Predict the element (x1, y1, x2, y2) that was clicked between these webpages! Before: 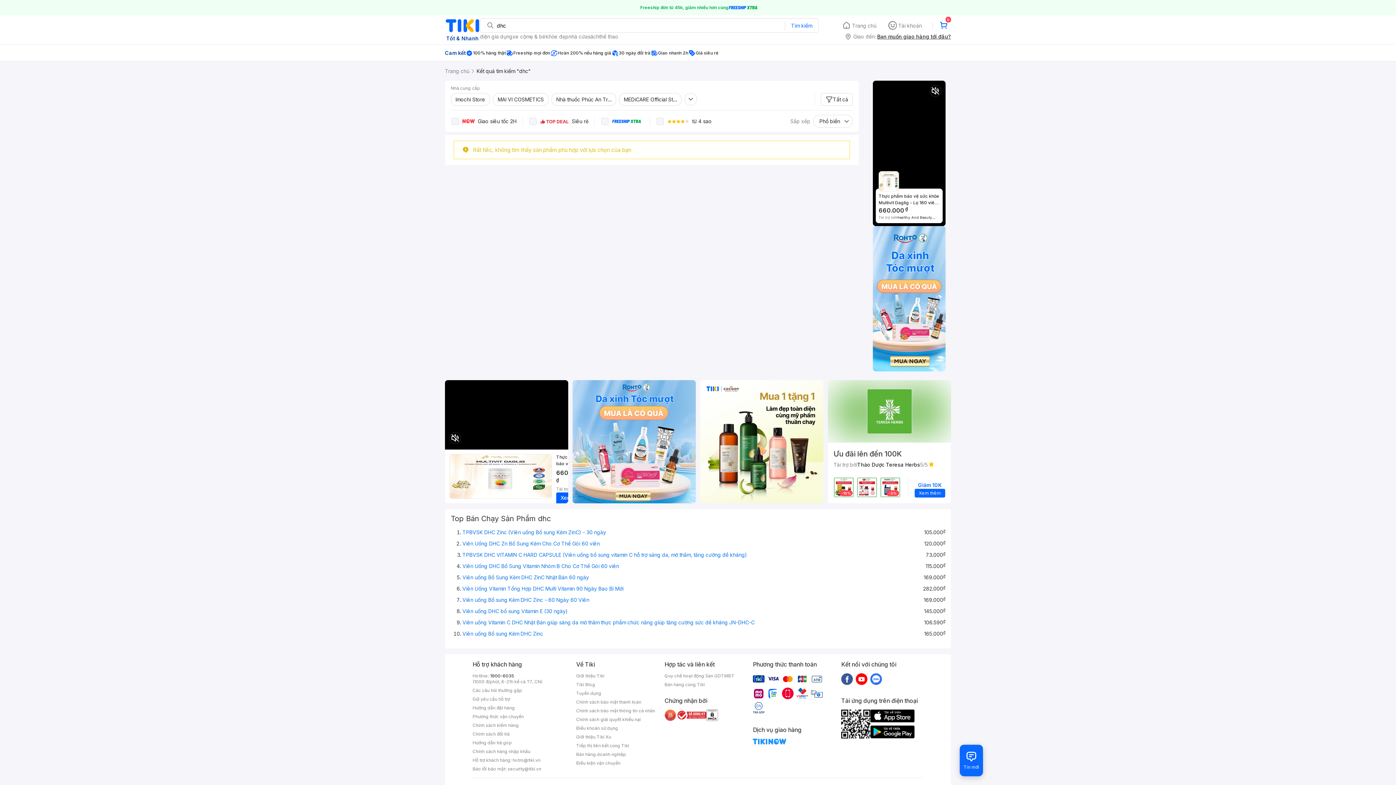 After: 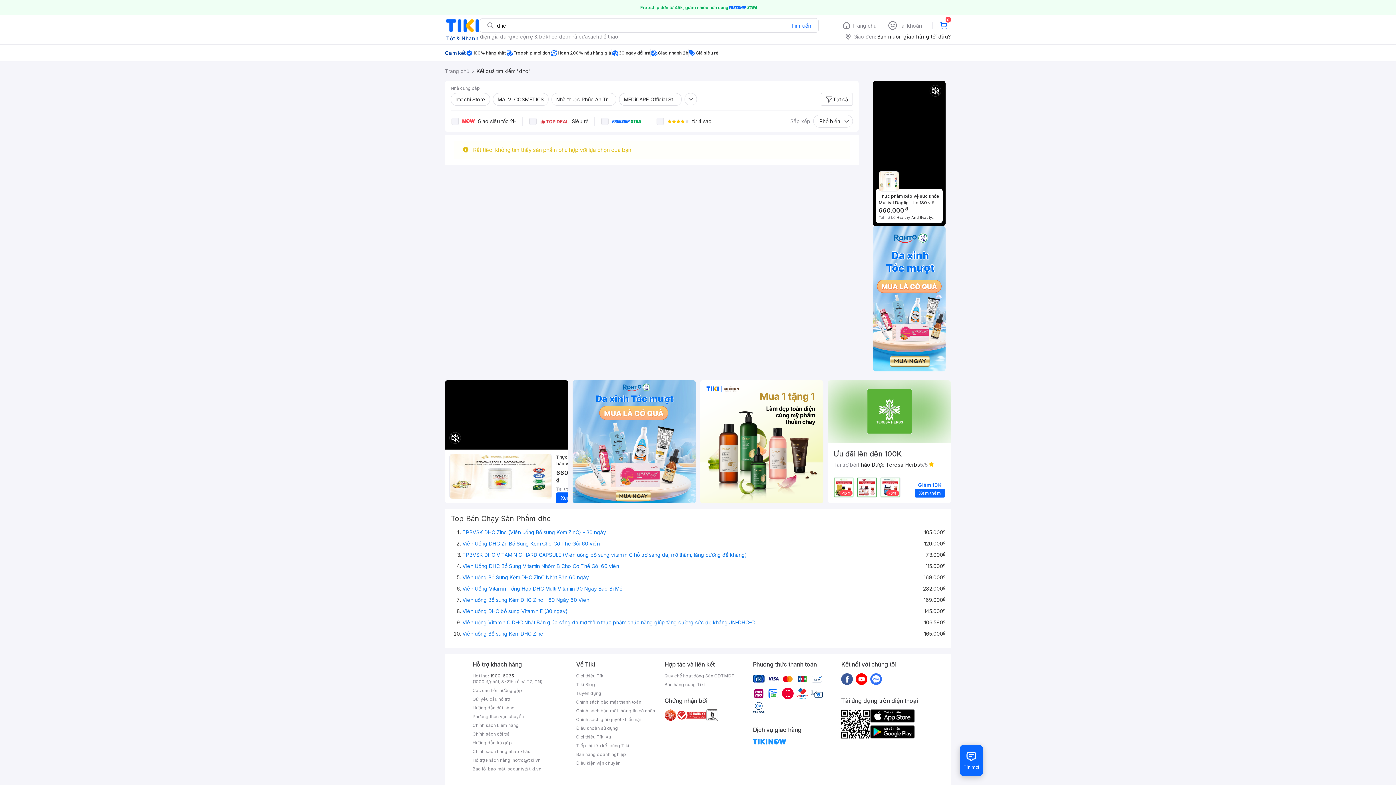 Action: bbox: (476, 67, 530, 74) label: Kết quả tìm kiếm "dhc"